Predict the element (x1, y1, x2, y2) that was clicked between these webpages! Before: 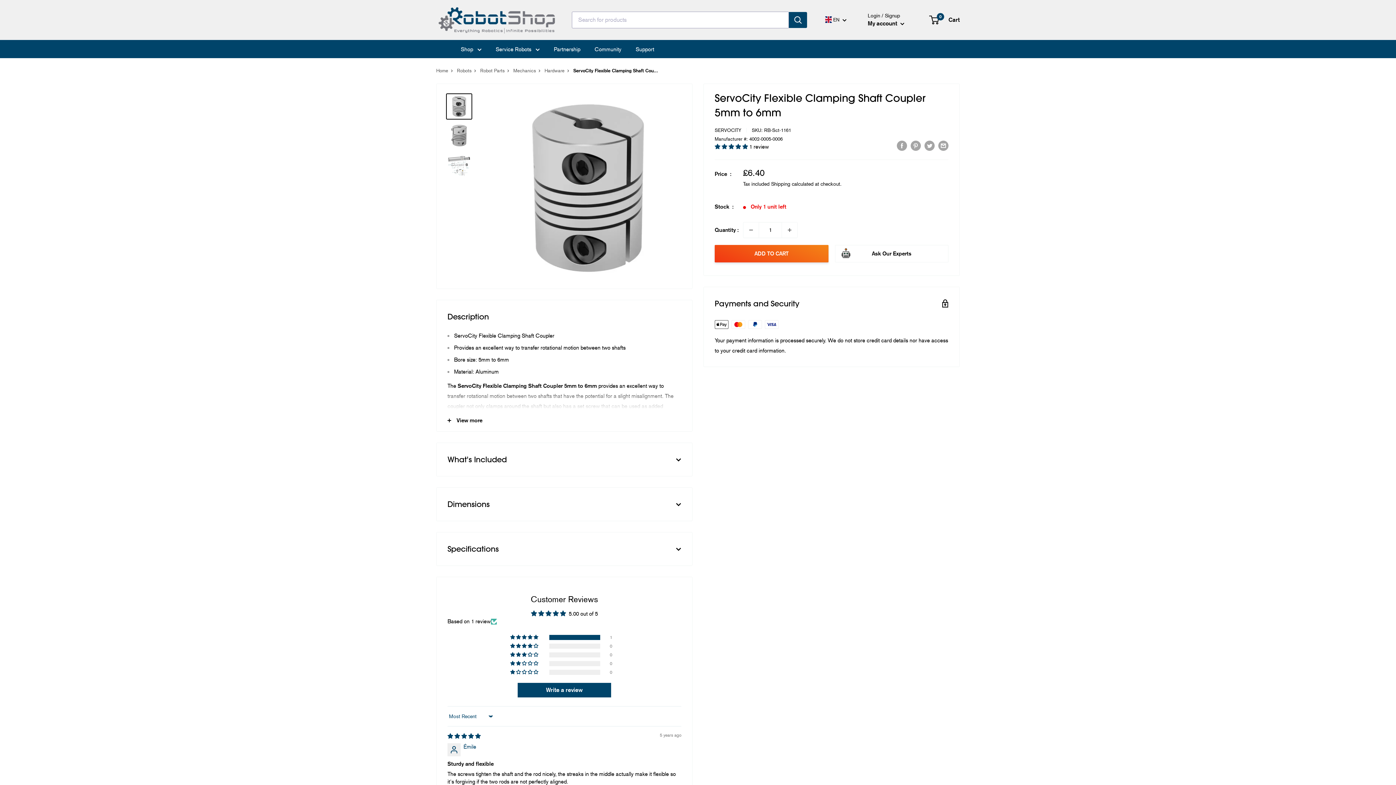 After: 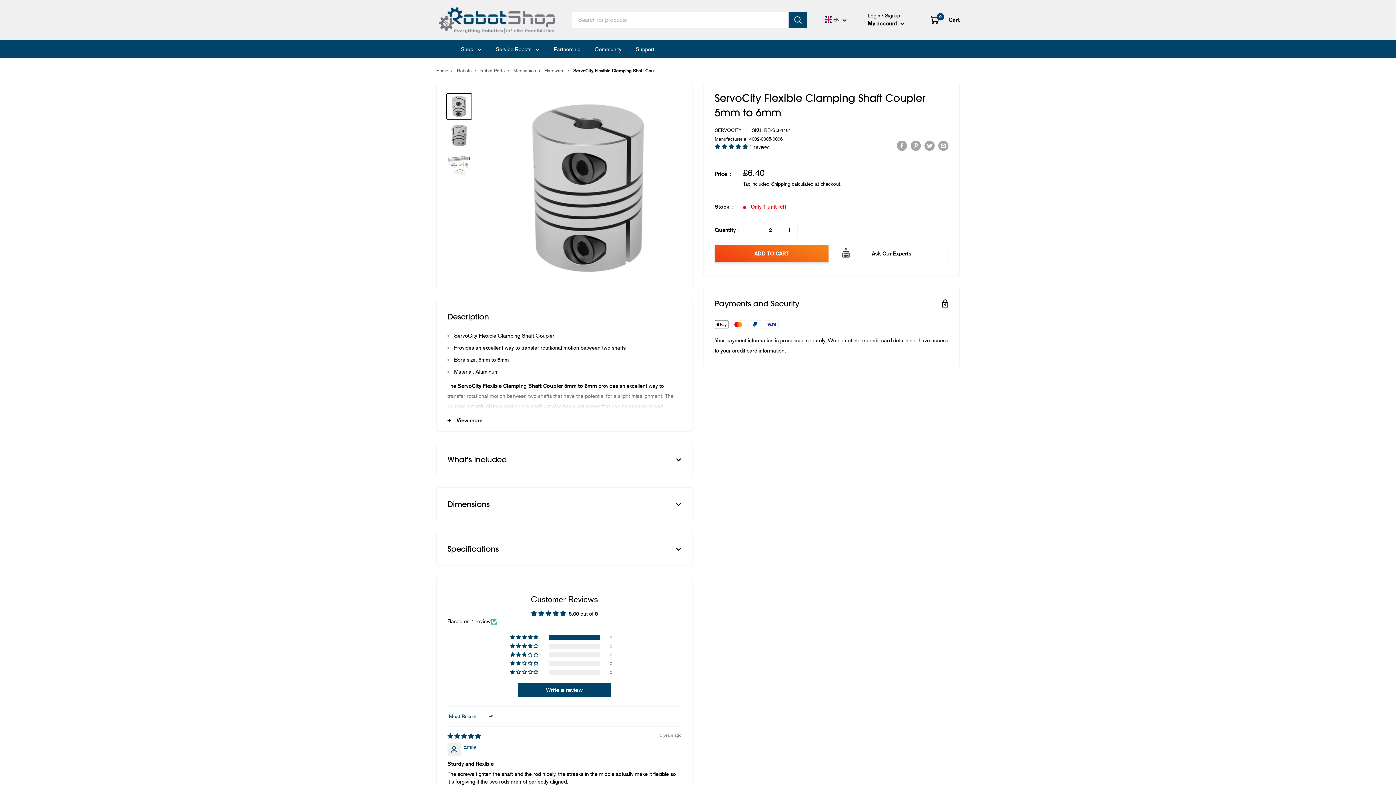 Action: label: Increase quantity by 1 bbox: (782, 222, 797, 237)